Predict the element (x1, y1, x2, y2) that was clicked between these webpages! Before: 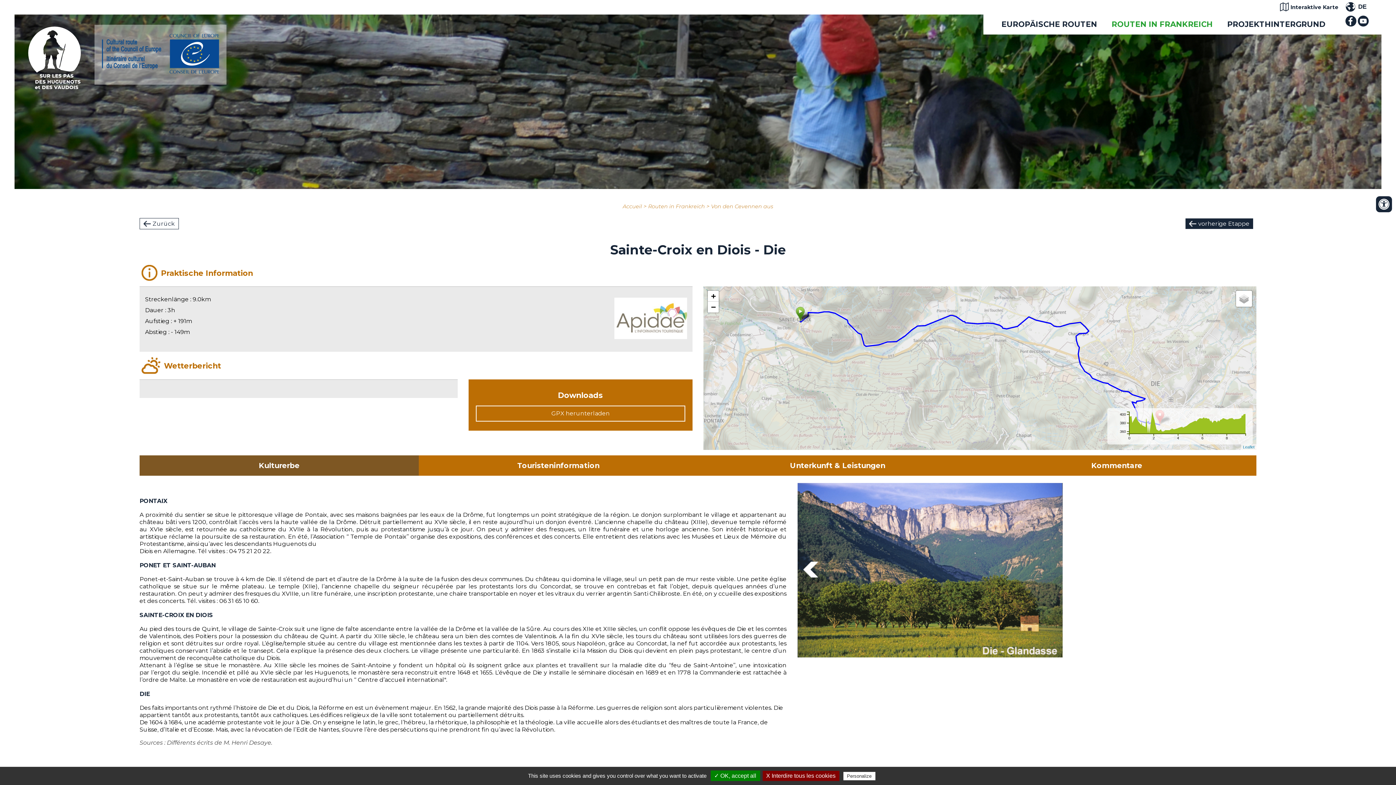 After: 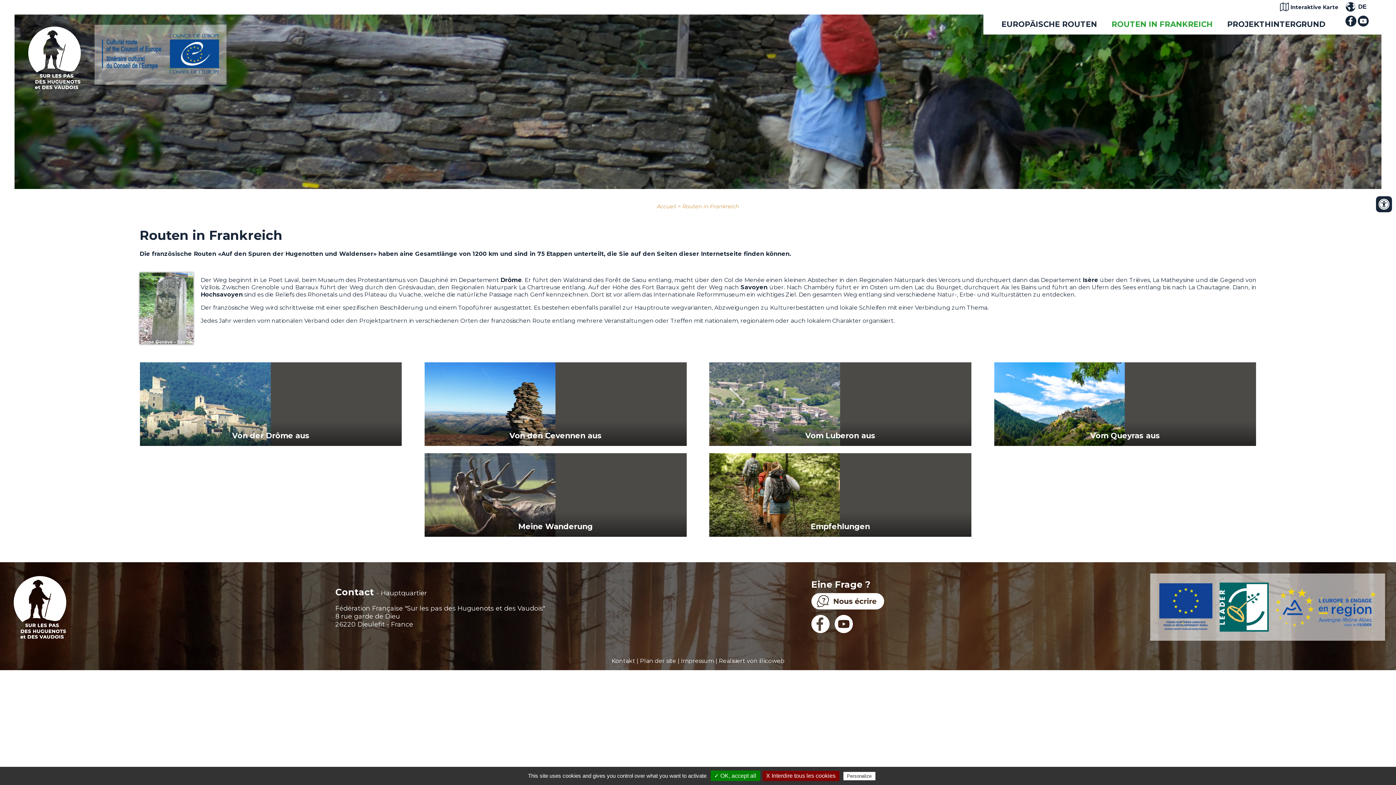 Action: bbox: (1104, 15, 1220, 32) label: ROUTEN IN FRANKREICH